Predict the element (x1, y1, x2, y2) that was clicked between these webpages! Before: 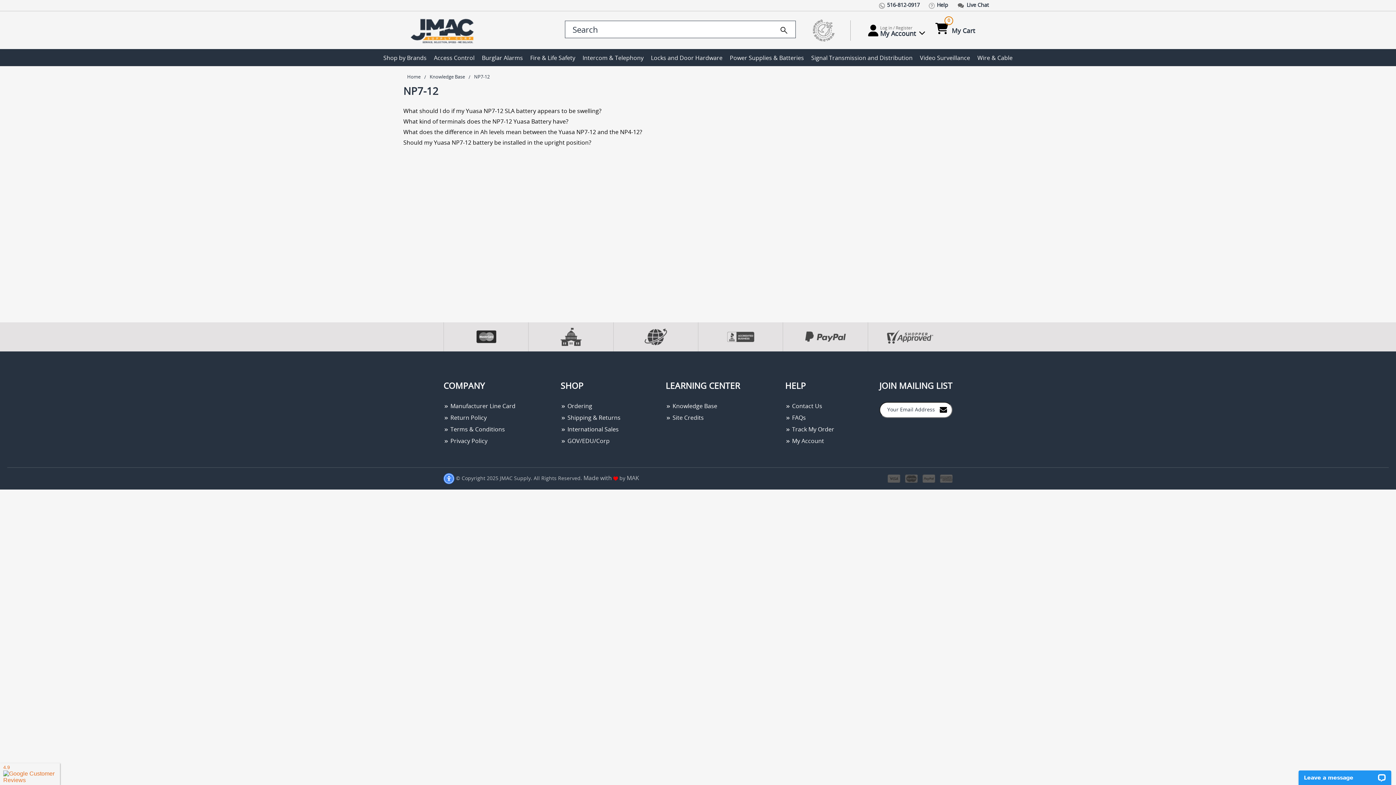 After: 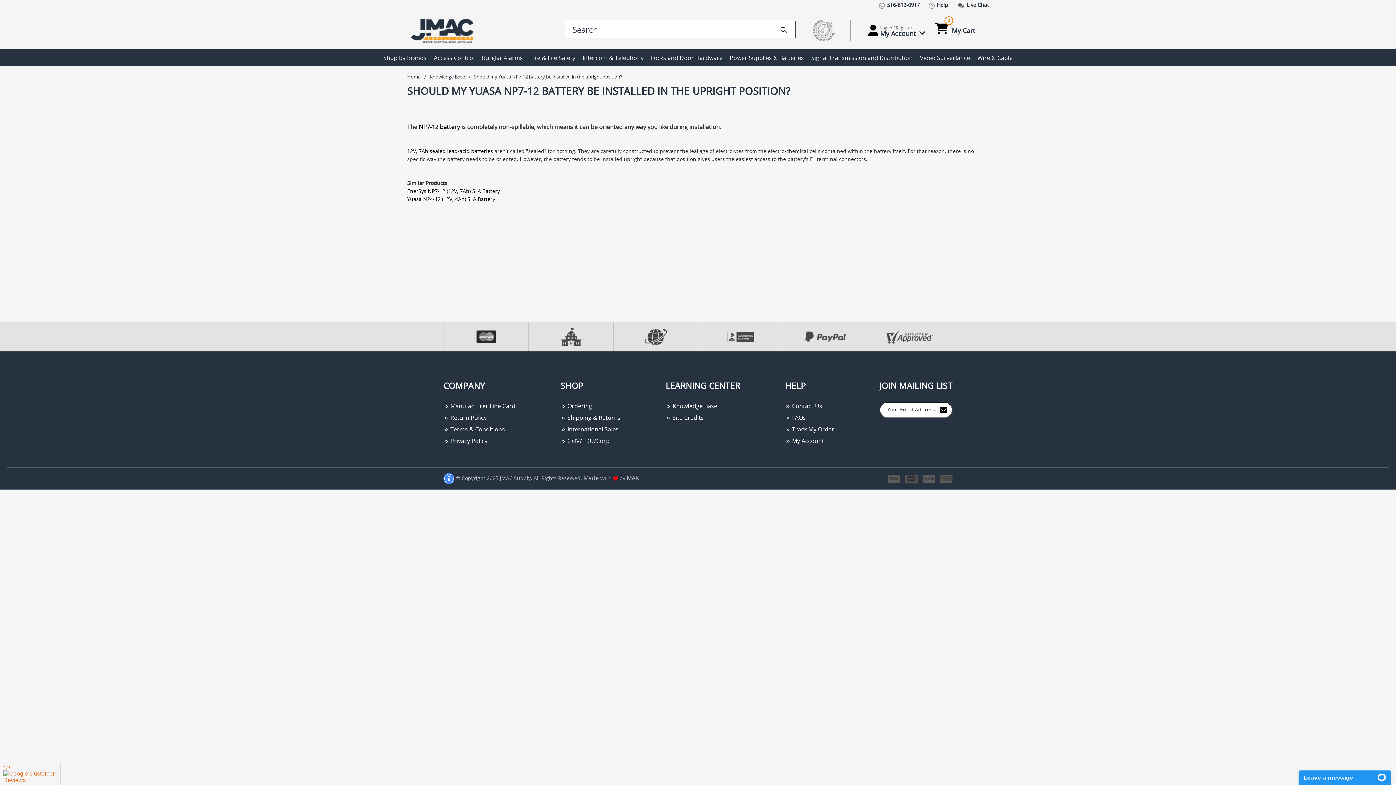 Action: label: Should my Yuasa NP7-12 battery be installed in the upright position? bbox: (403, 138, 992, 147)